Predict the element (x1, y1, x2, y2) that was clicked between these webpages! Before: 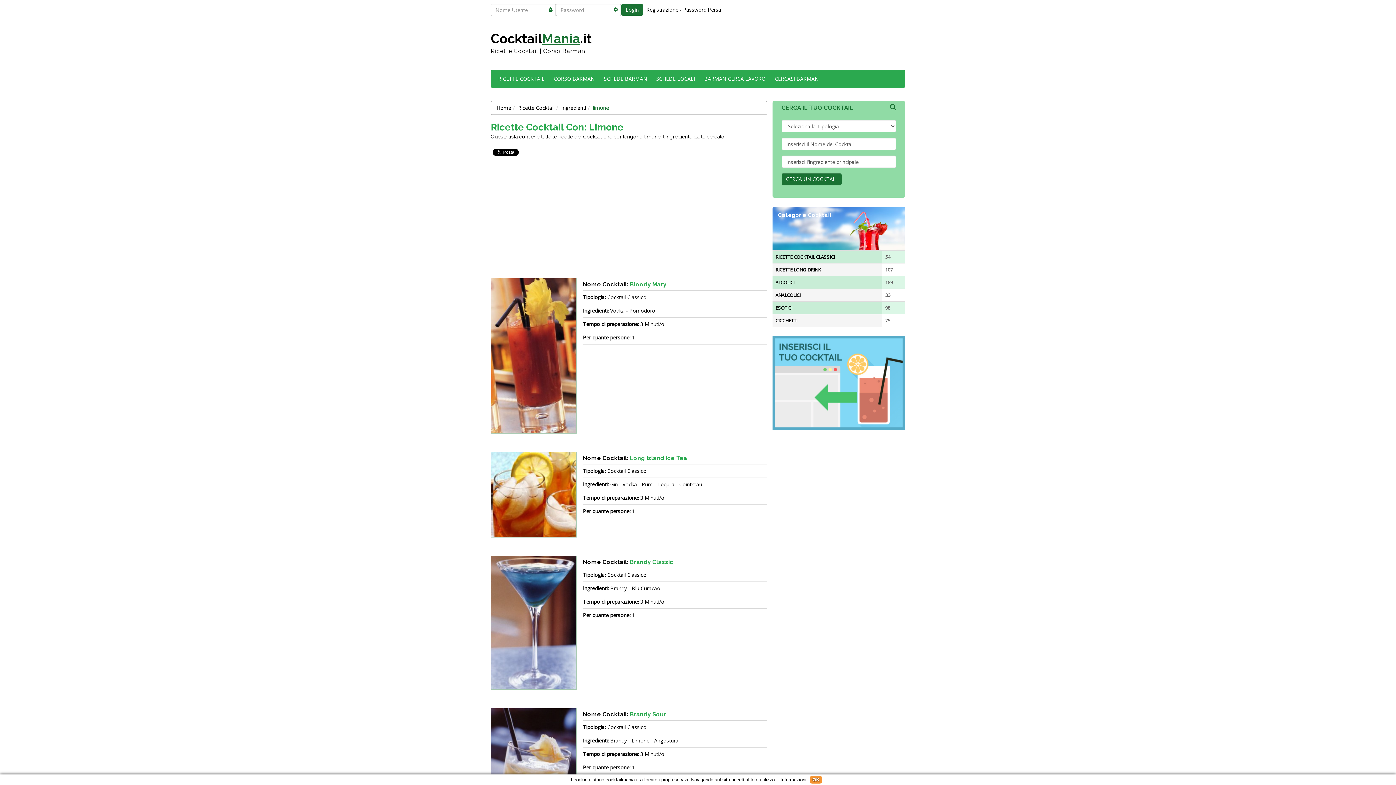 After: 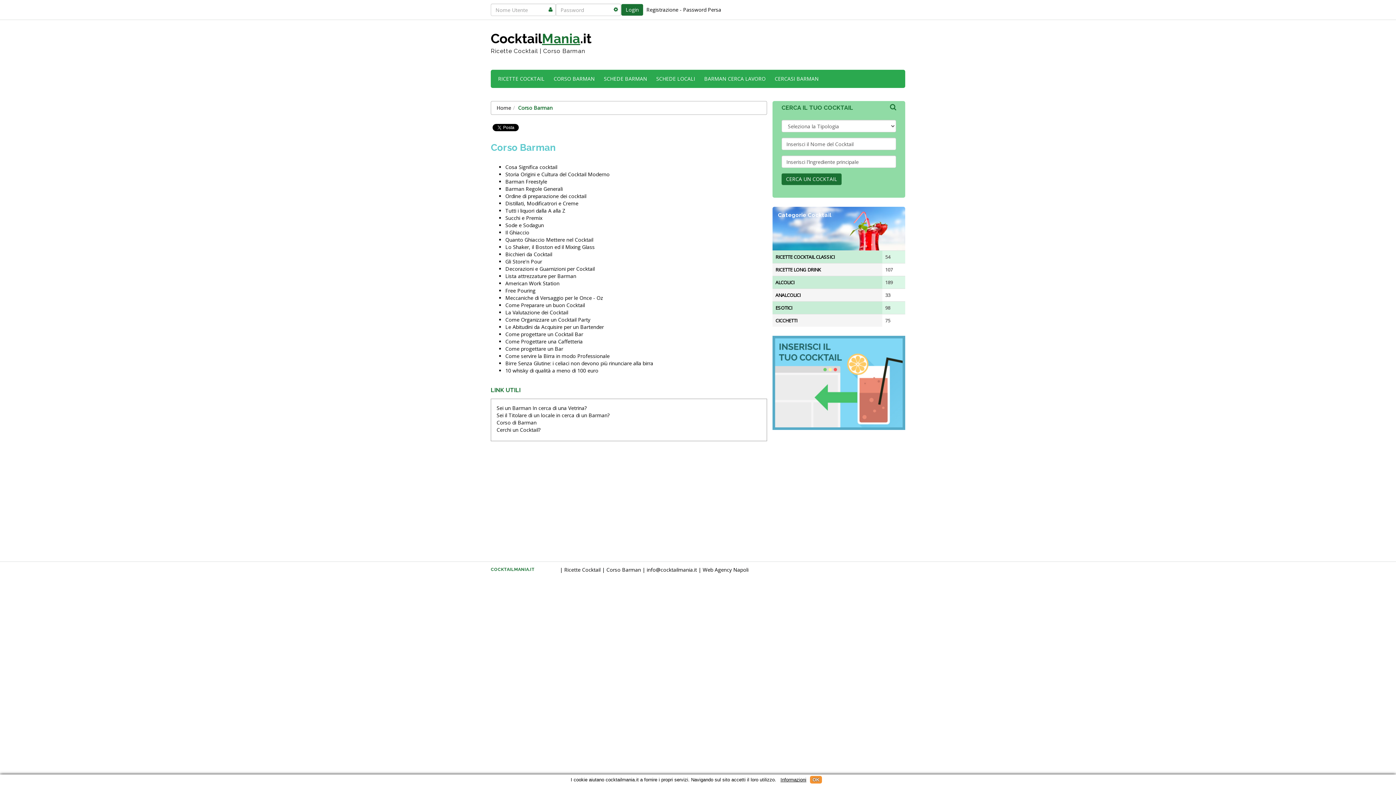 Action: bbox: (543, 47, 585, 54) label: Corso Barman